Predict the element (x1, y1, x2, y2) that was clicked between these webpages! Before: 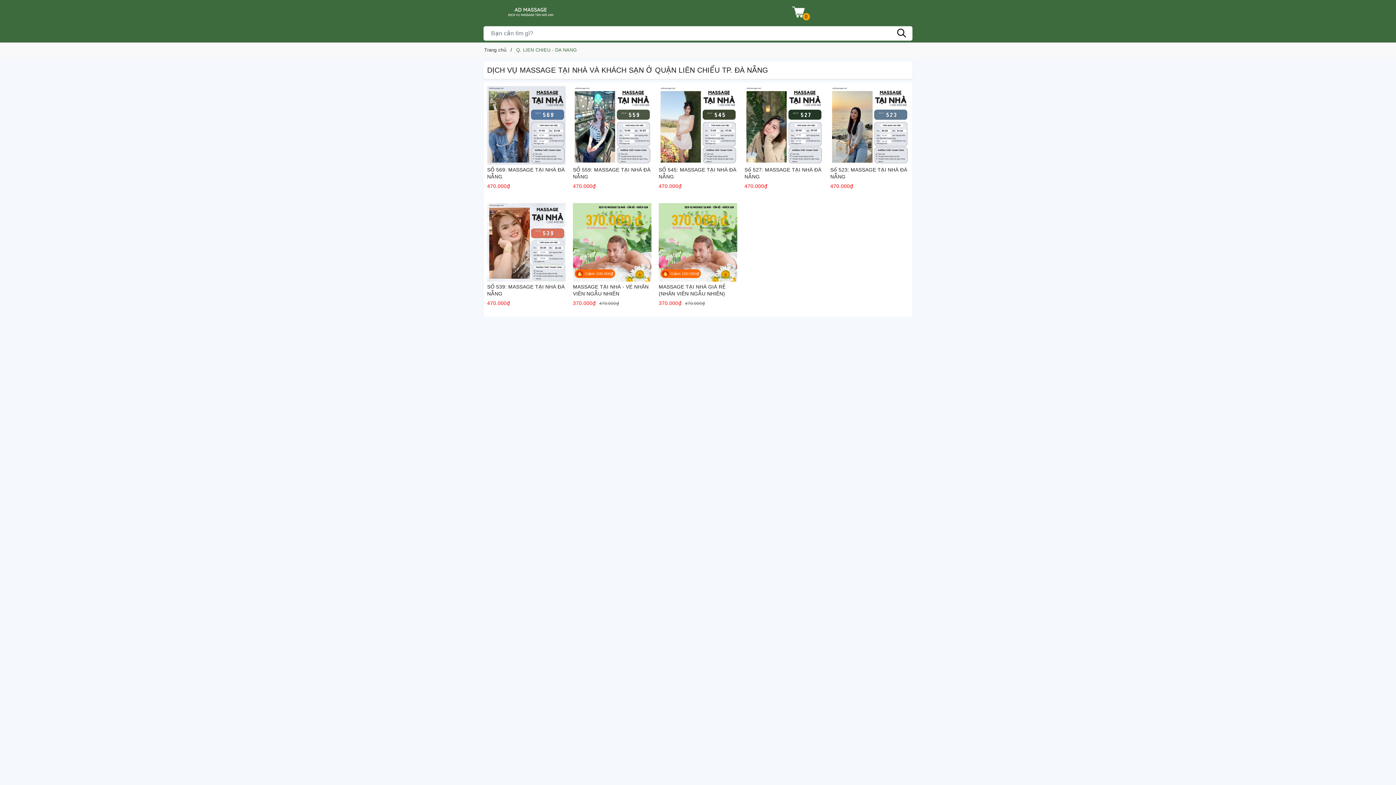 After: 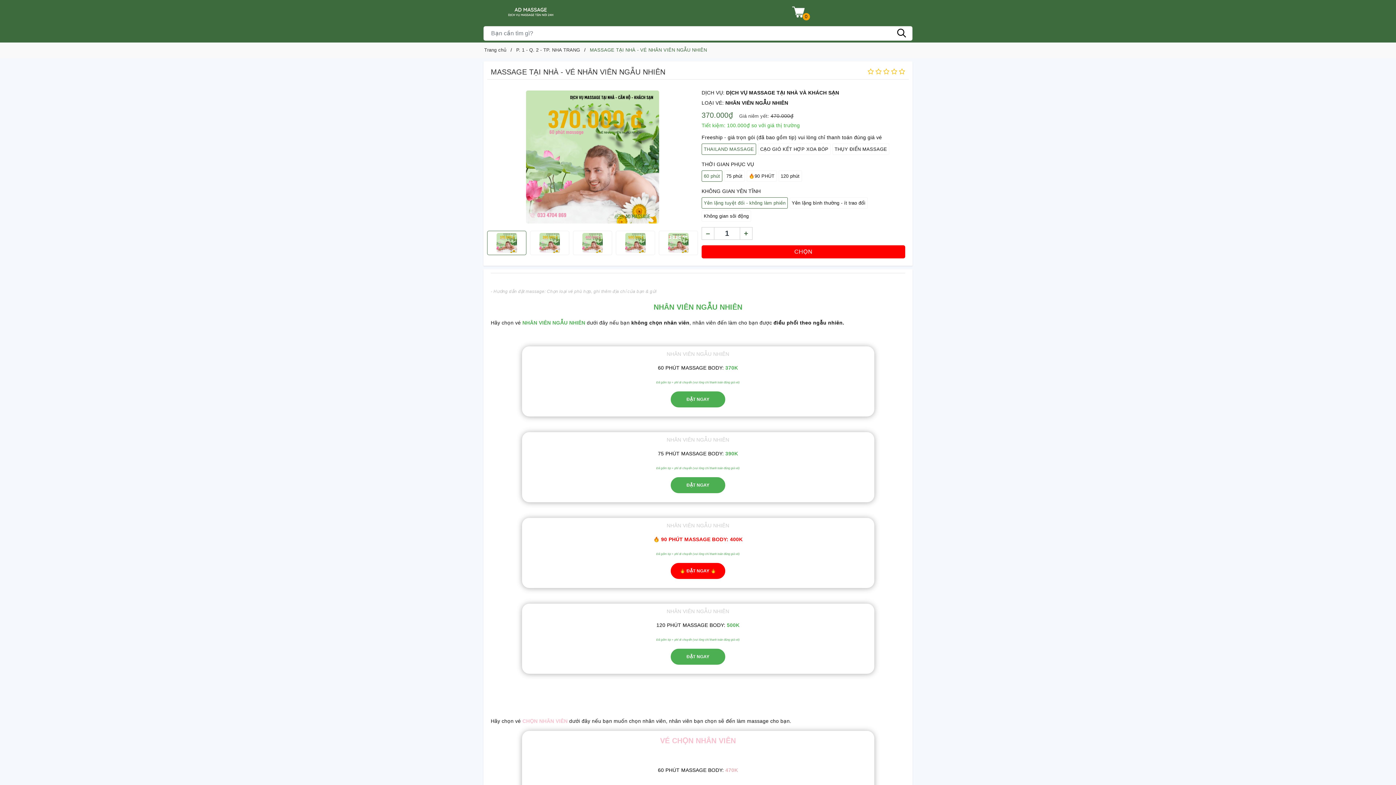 Action: bbox: (573, 203, 651, 281) label: Giảm 100.000₫